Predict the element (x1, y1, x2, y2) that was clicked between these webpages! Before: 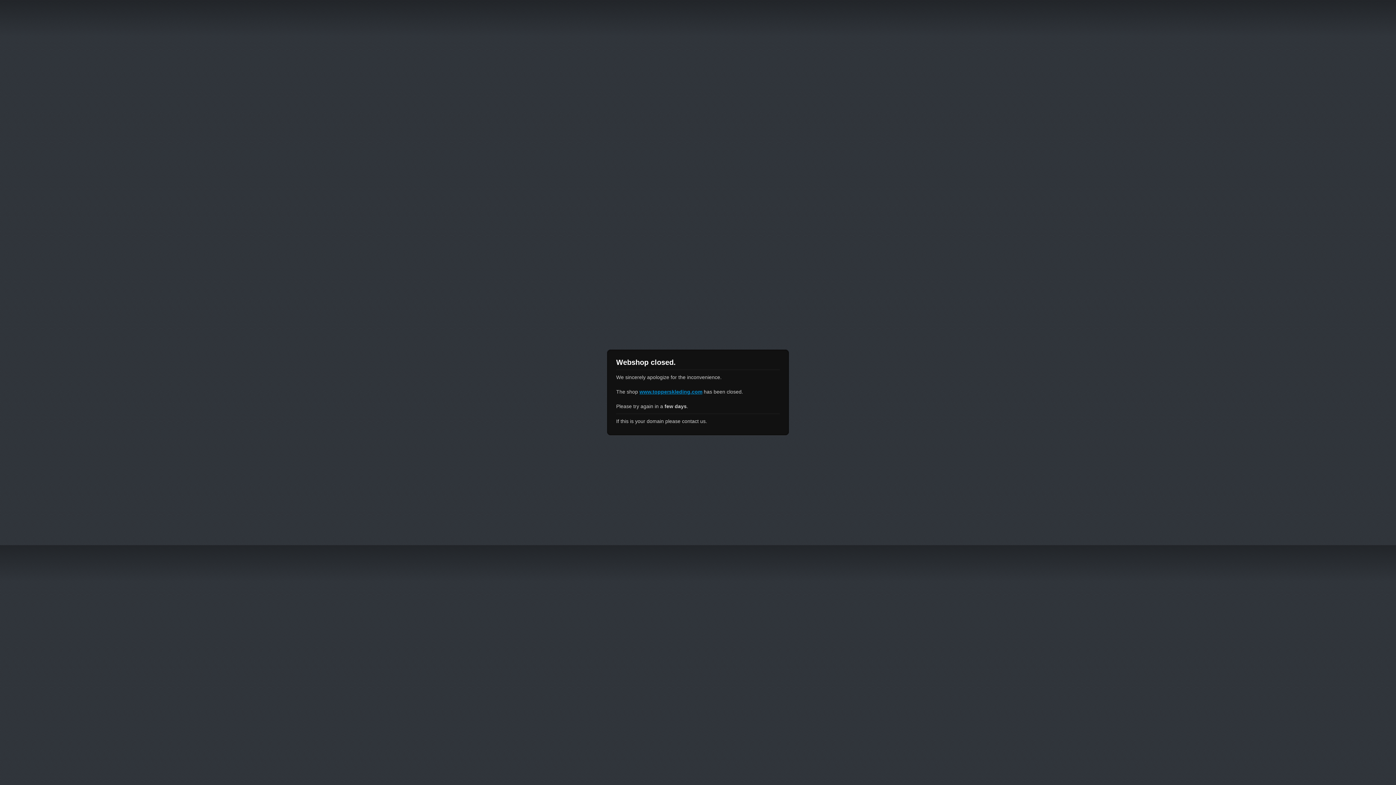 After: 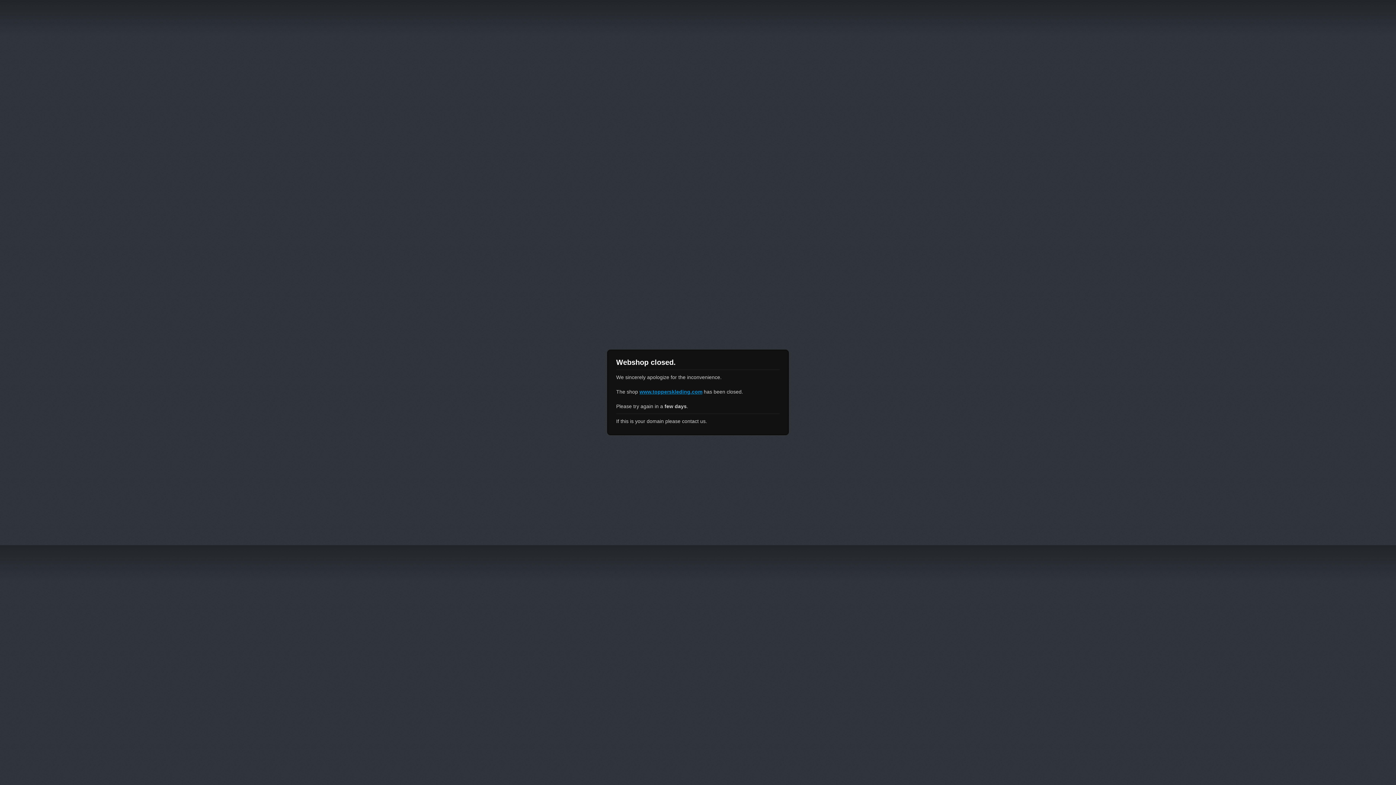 Action: bbox: (639, 389, 702, 394) label: www.topperskleding.com